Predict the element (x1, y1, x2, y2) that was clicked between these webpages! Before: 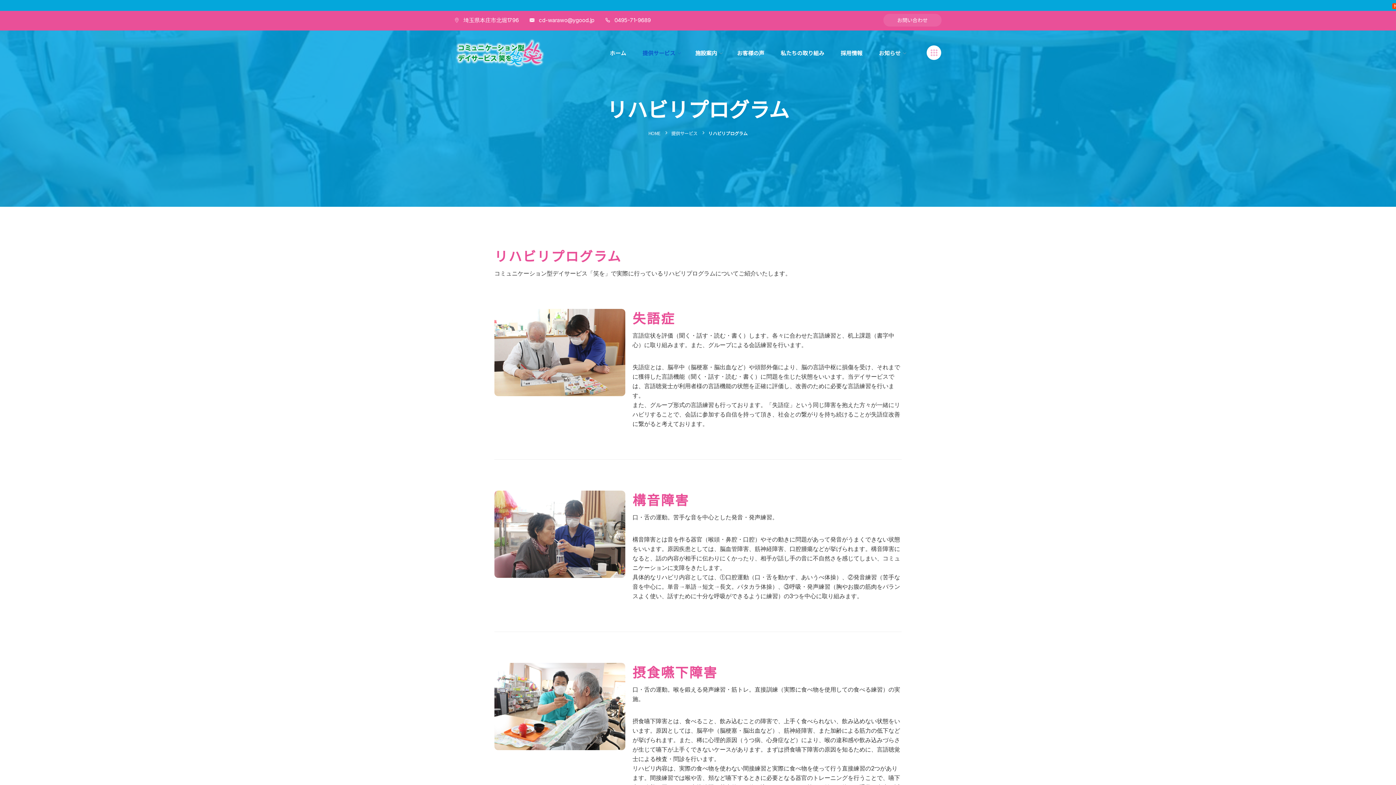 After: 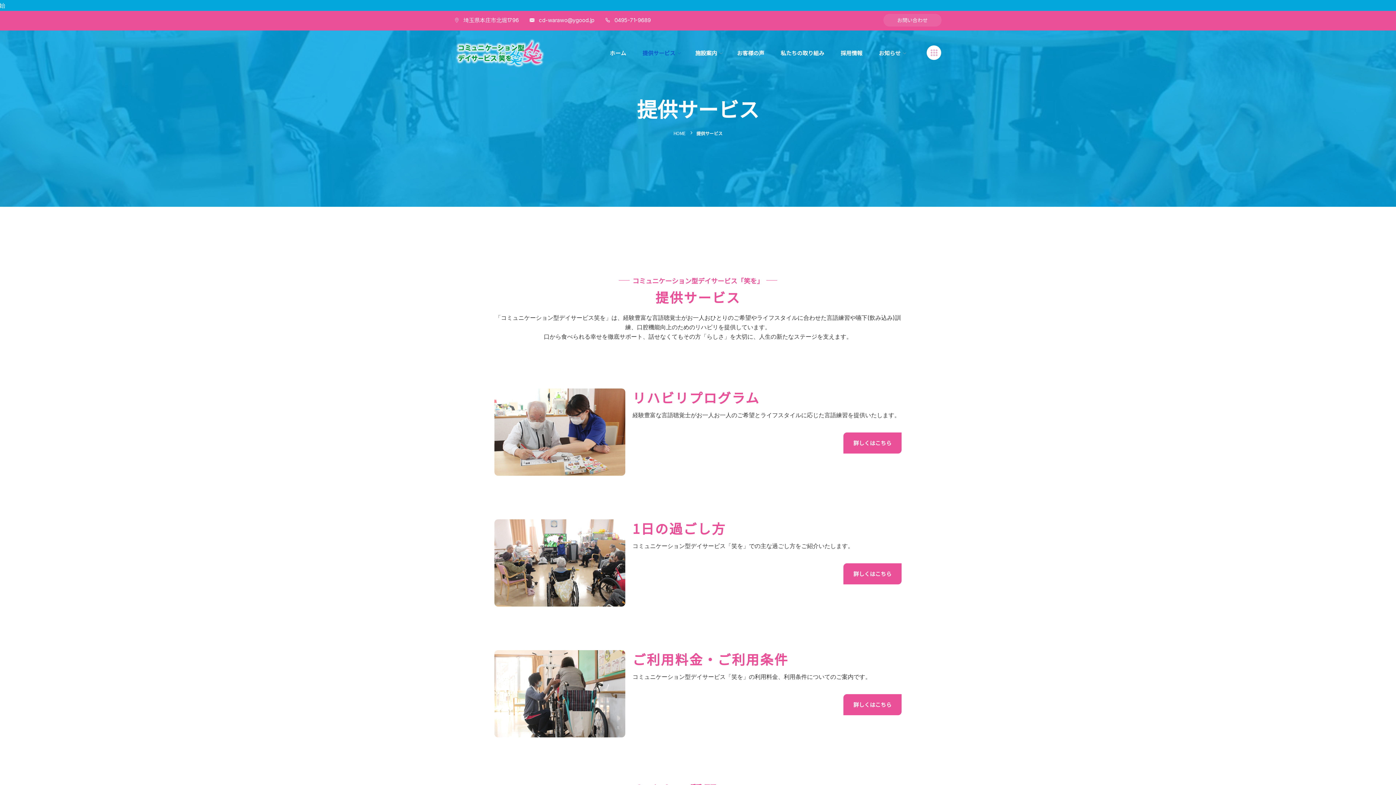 Action: label: 提供サービス bbox: (671, 130, 697, 136)